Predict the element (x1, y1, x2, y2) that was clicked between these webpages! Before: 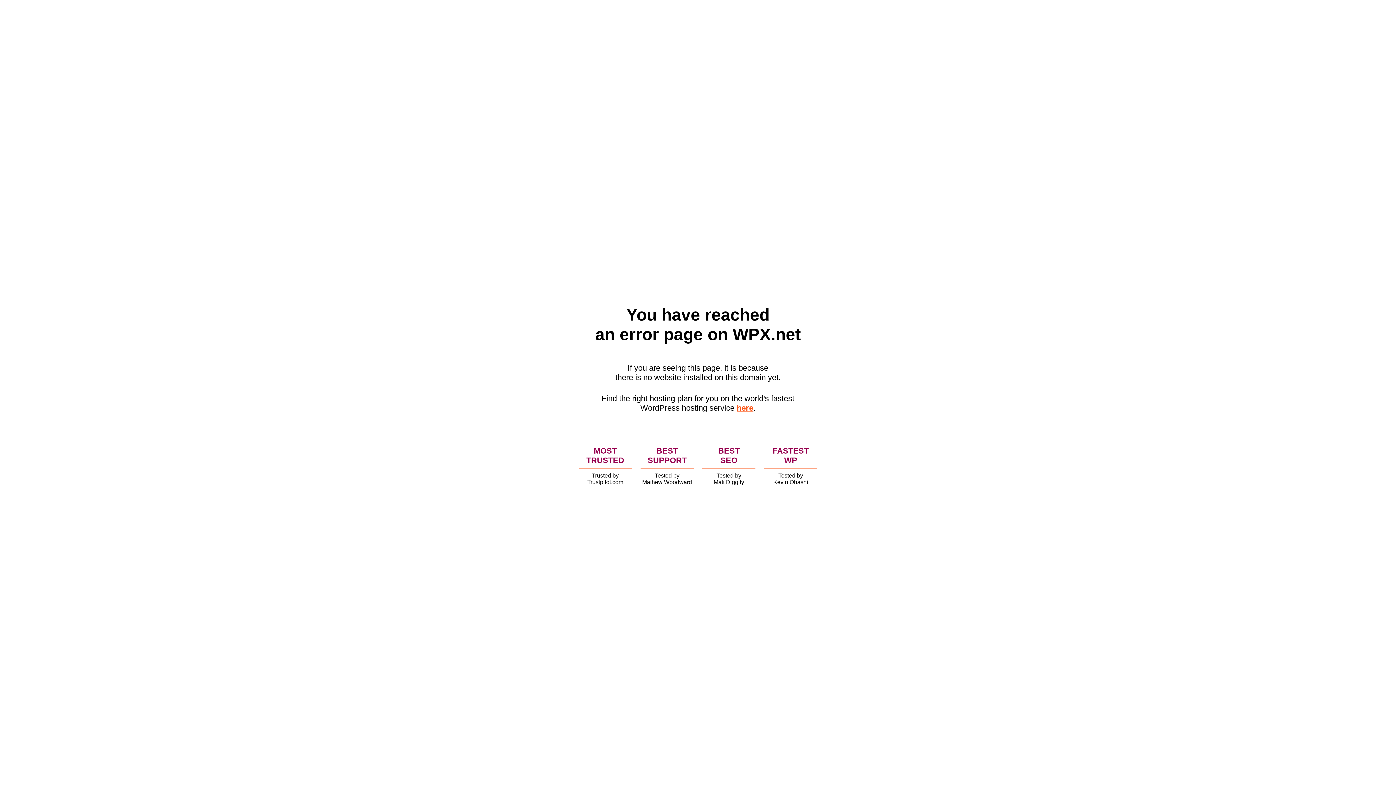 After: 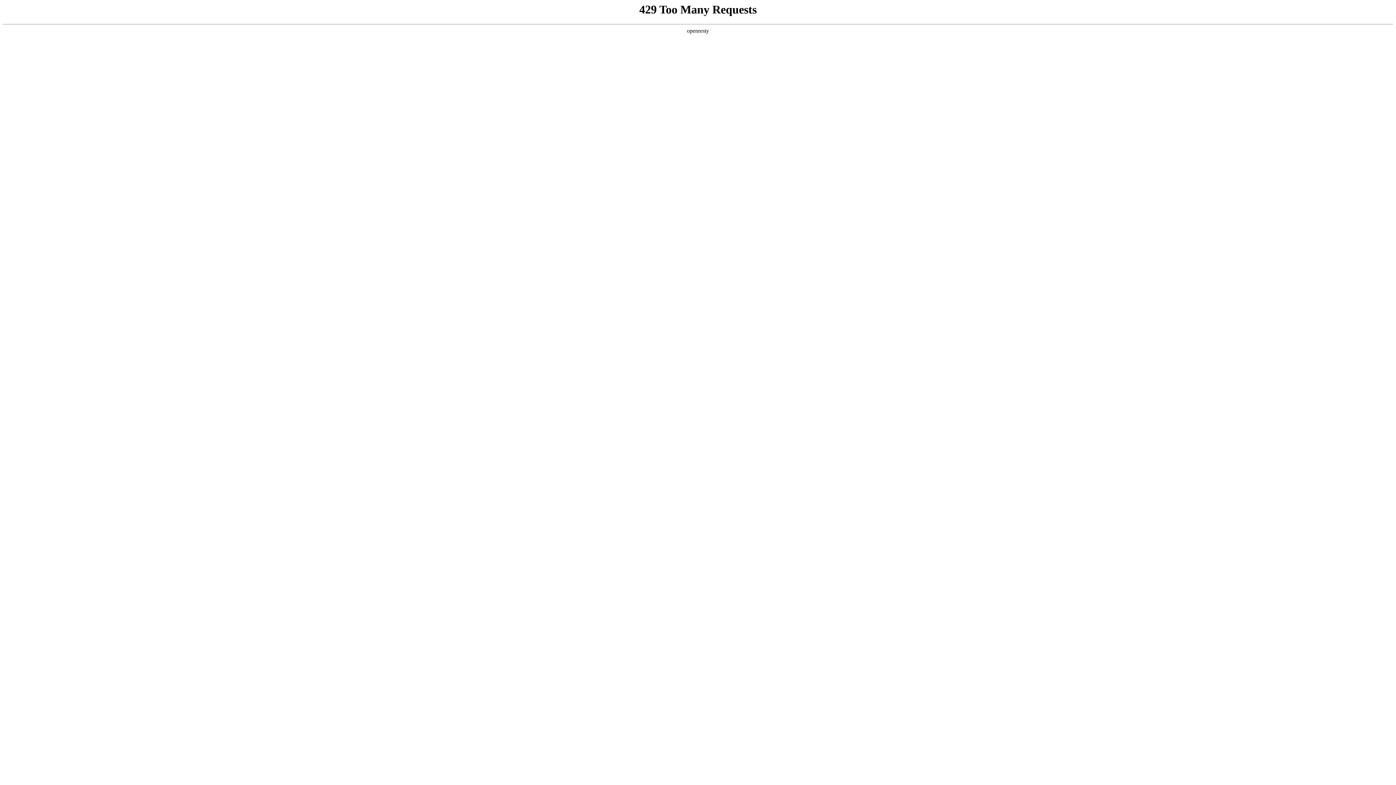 Action: label: here bbox: (736, 403, 753, 412)